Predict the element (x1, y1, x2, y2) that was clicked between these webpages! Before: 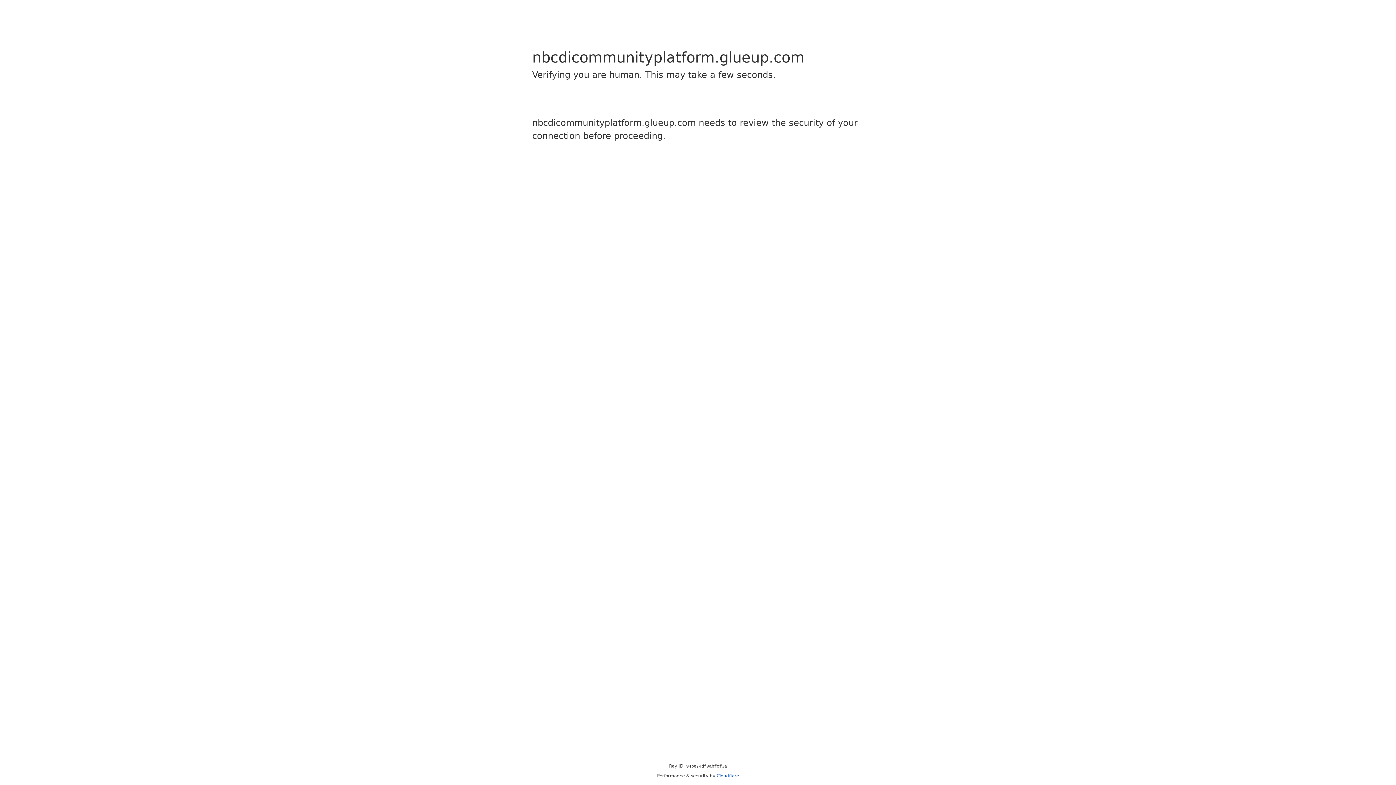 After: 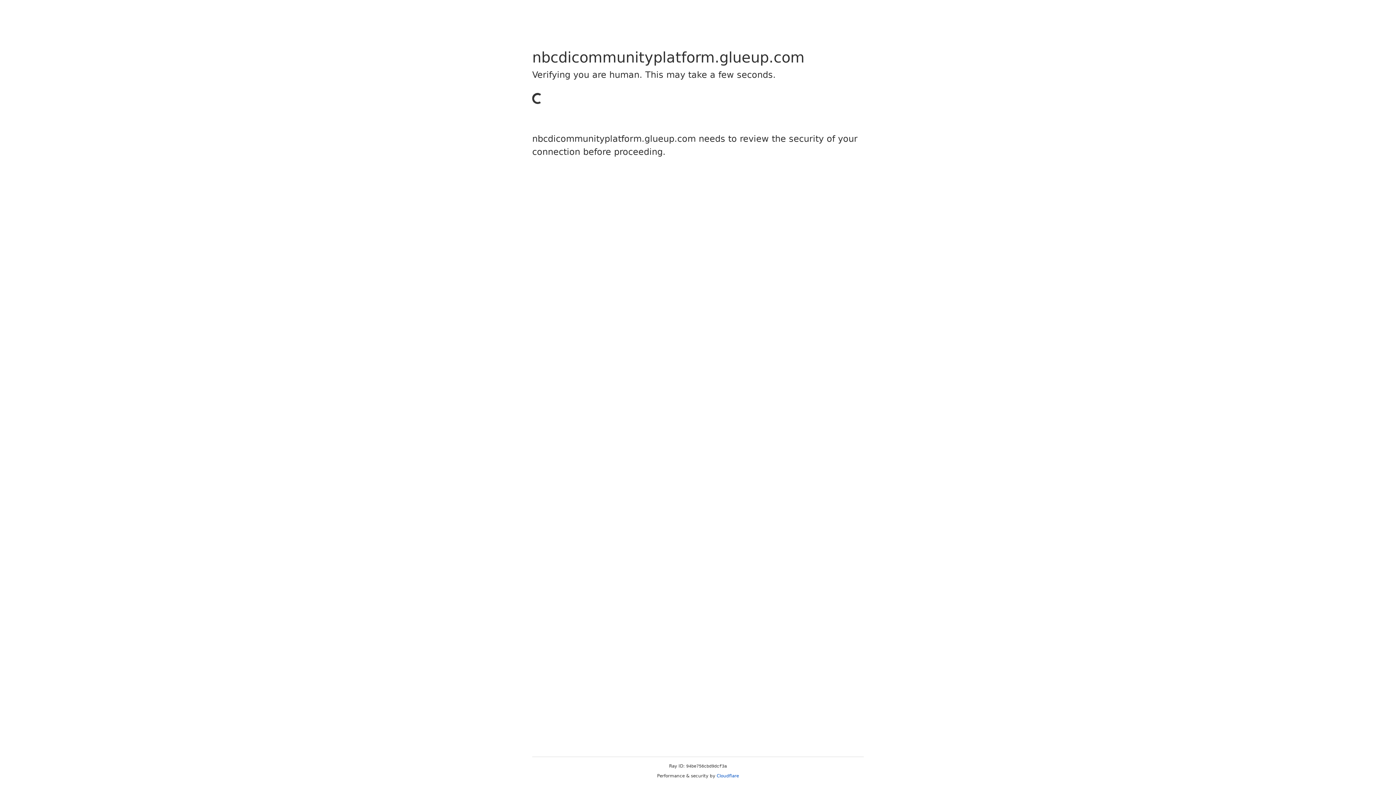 Action: bbox: (716, 773, 739, 778) label: Cloudflare